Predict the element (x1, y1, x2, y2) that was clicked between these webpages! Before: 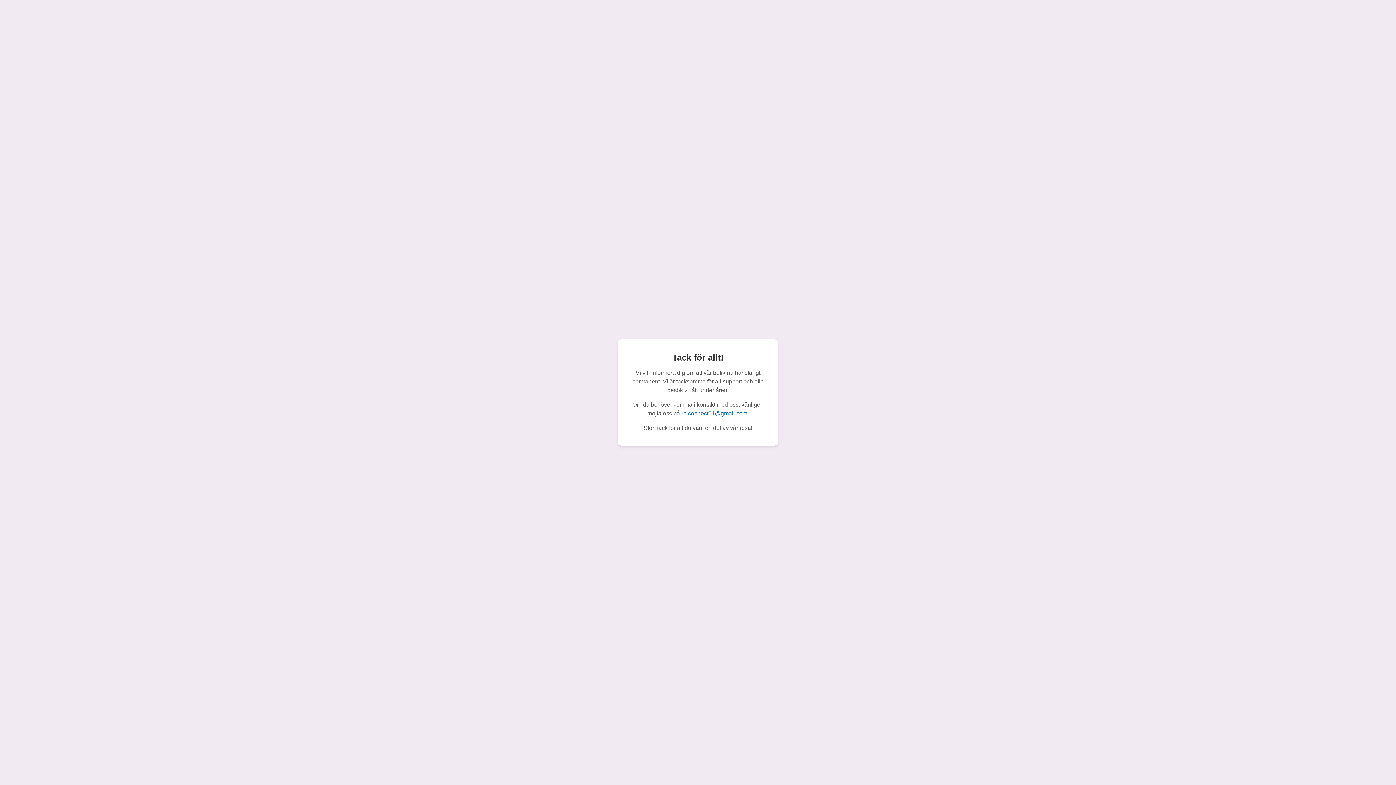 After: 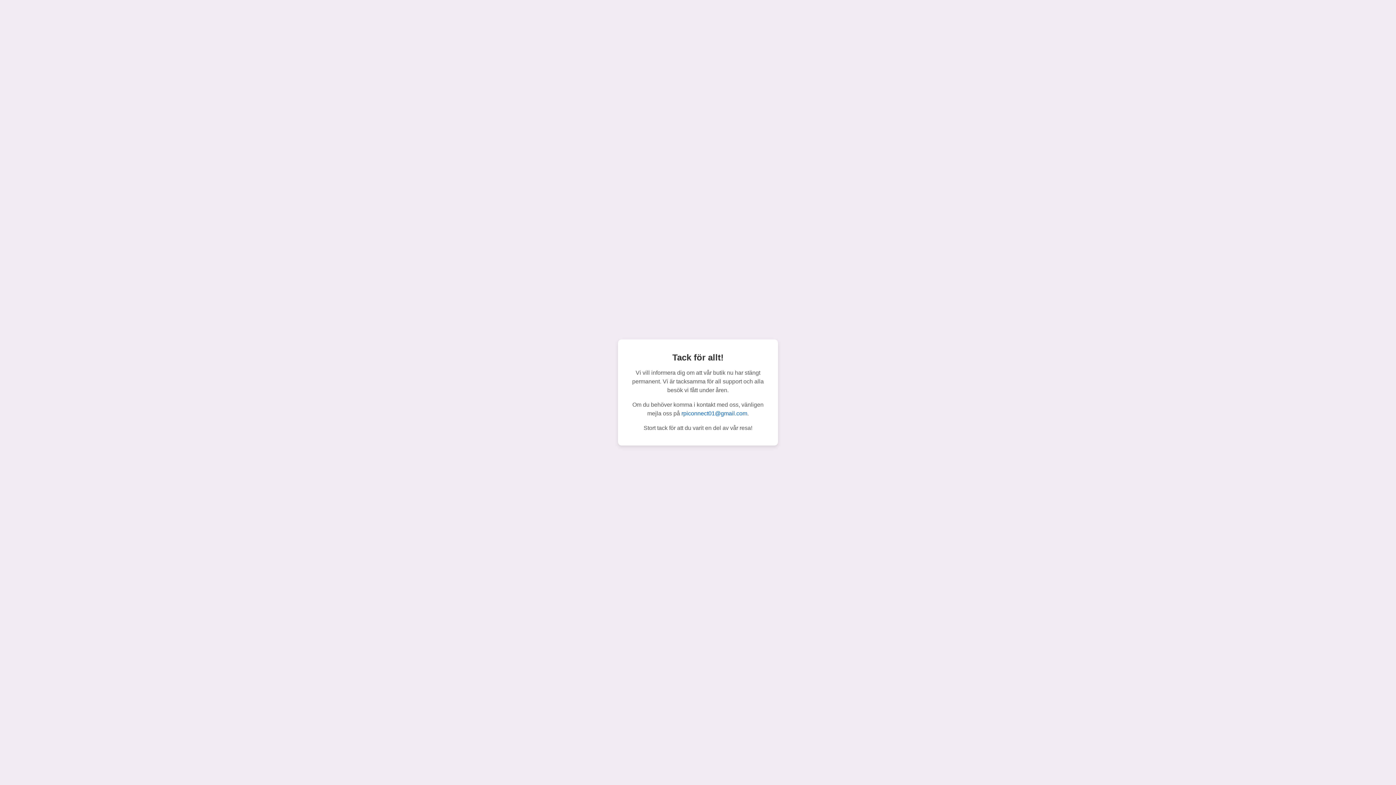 Action: label: rpiconnect01@gmail.com bbox: (681, 410, 747, 416)